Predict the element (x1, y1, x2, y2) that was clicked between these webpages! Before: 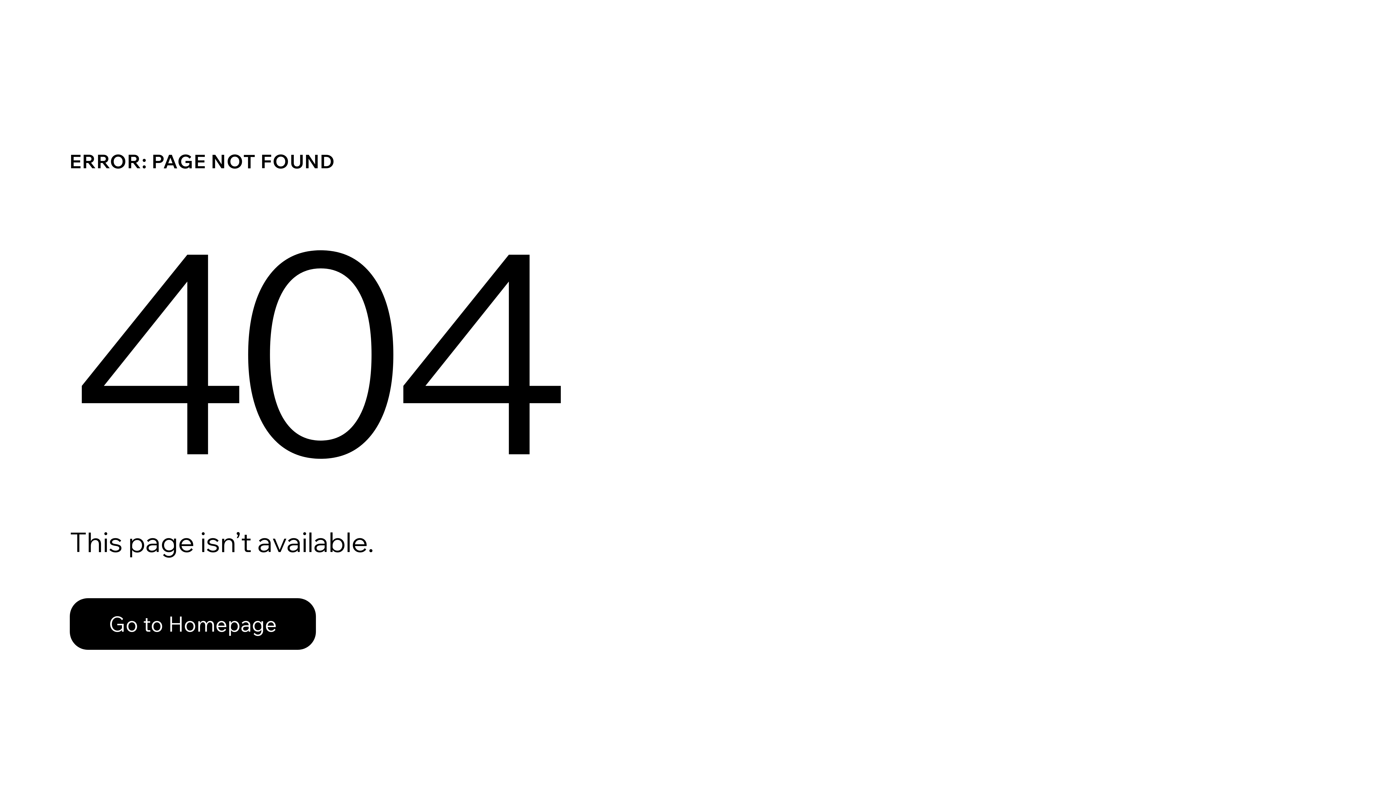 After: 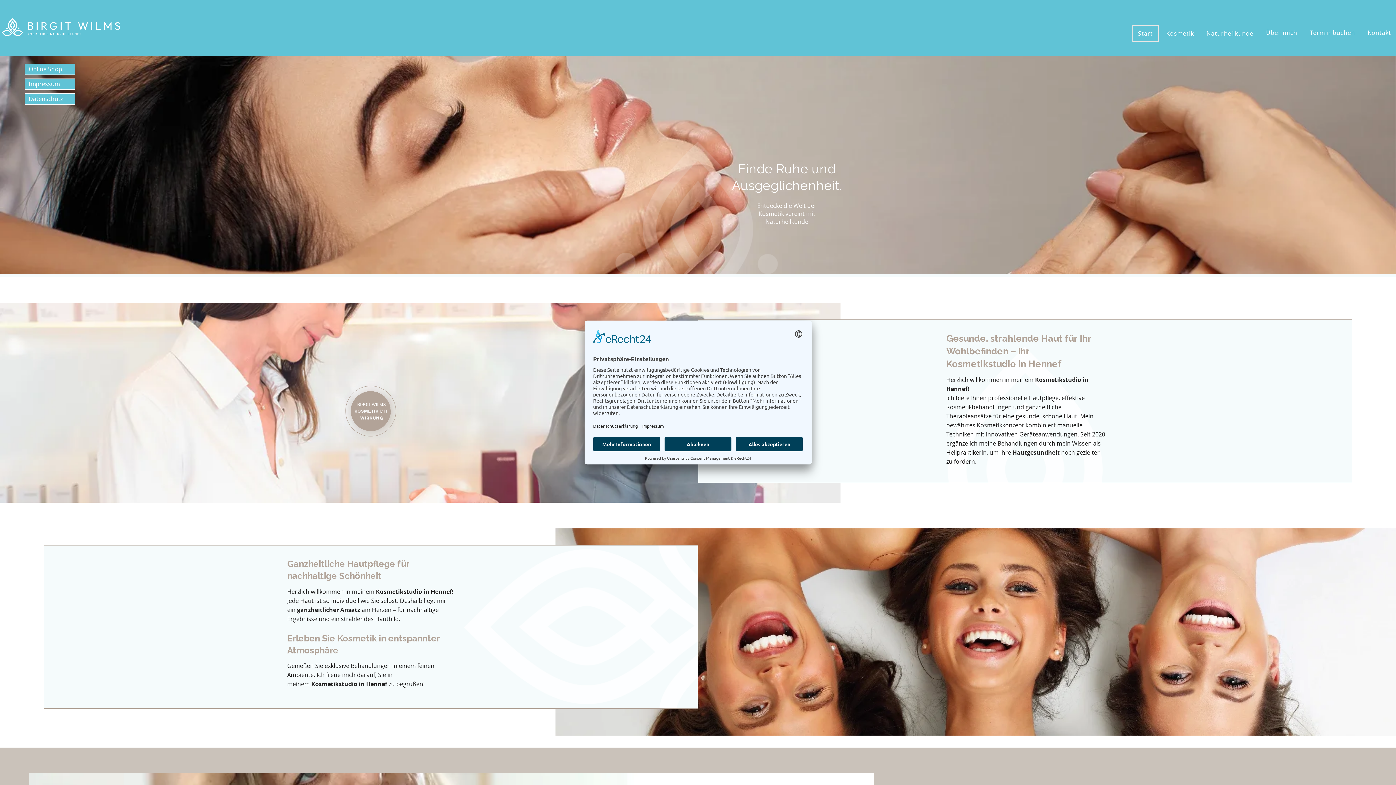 Action: bbox: (69, 582, 768, 659) label: Go to Homepage